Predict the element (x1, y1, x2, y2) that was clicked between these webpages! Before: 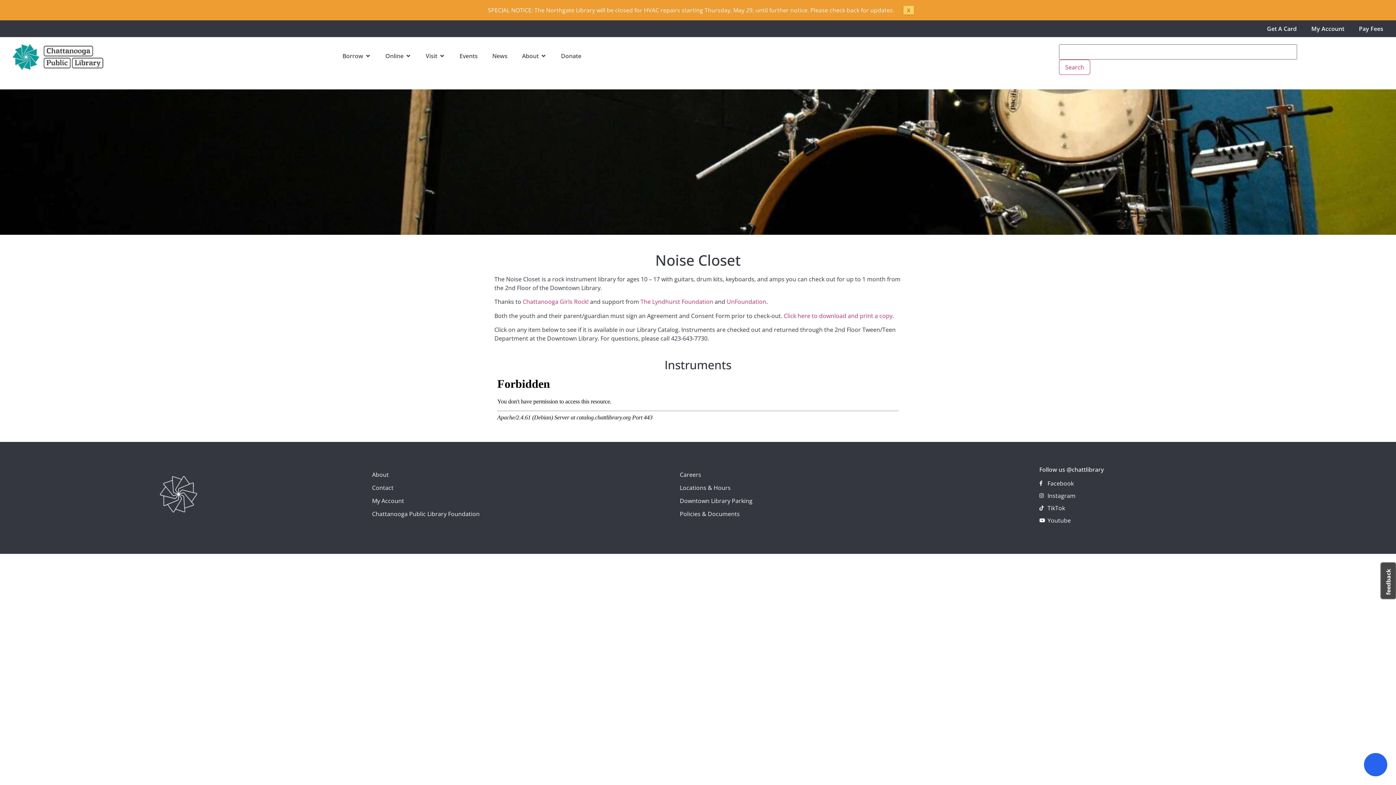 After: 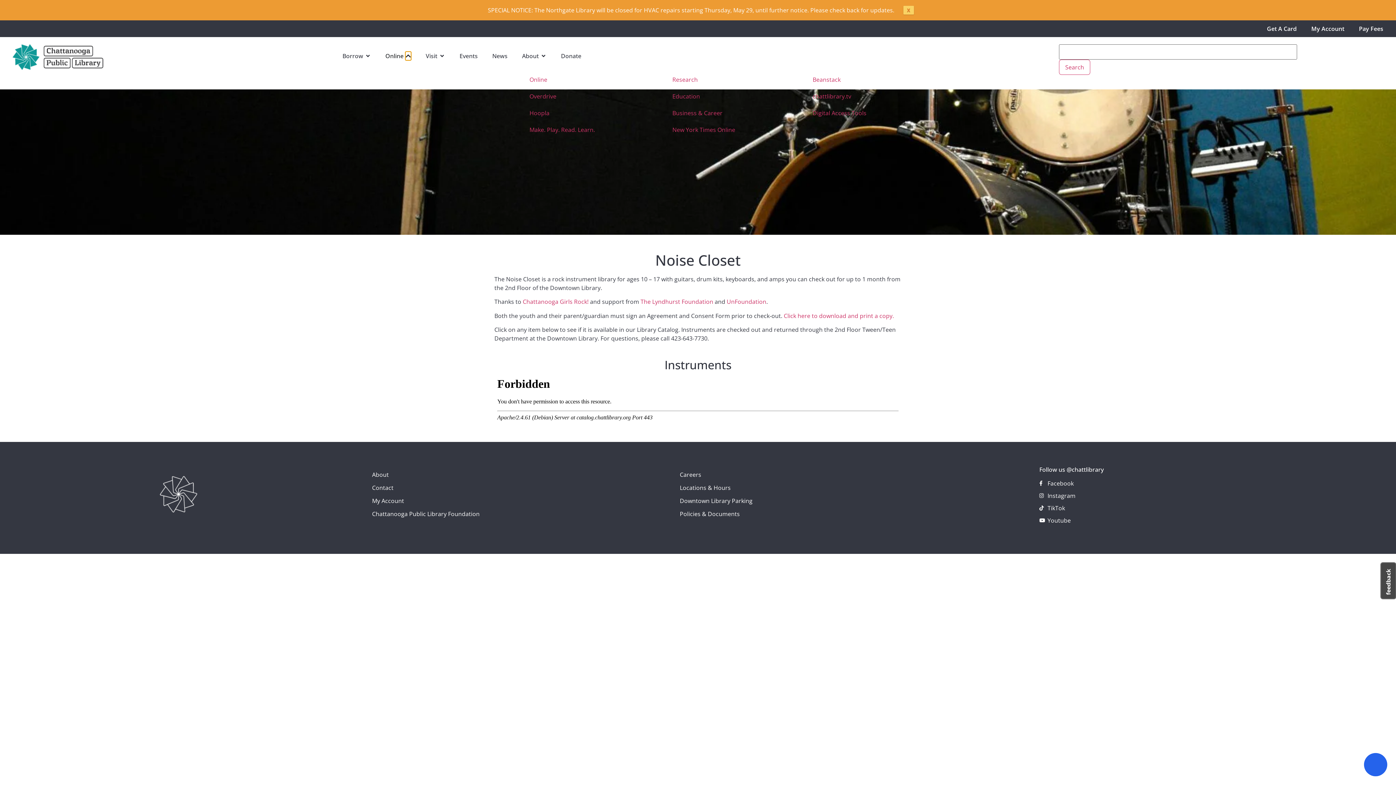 Action: label: Open Online bbox: (405, 51, 411, 60)